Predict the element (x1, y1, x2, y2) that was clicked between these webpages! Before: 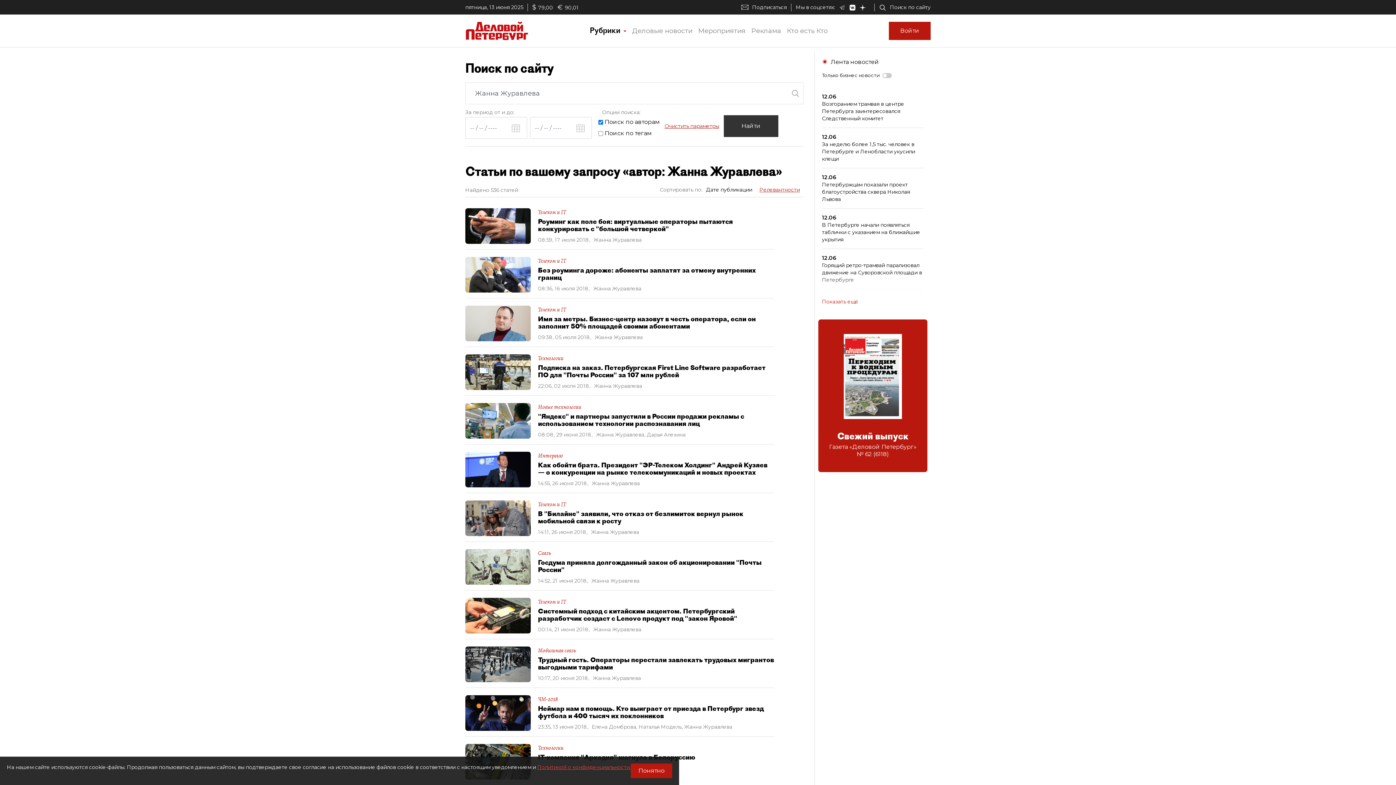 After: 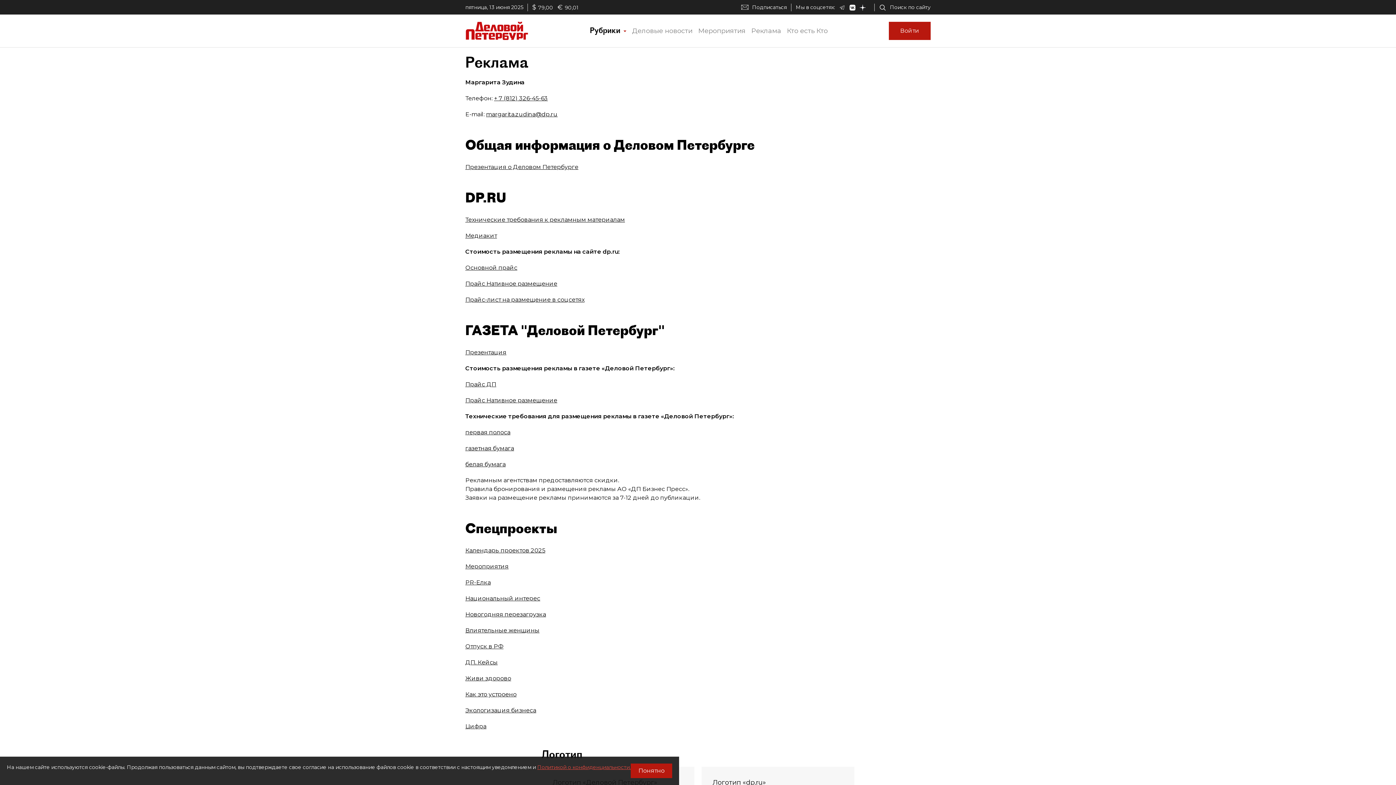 Action: label: Реклама bbox: (748, 24, 784, 37)